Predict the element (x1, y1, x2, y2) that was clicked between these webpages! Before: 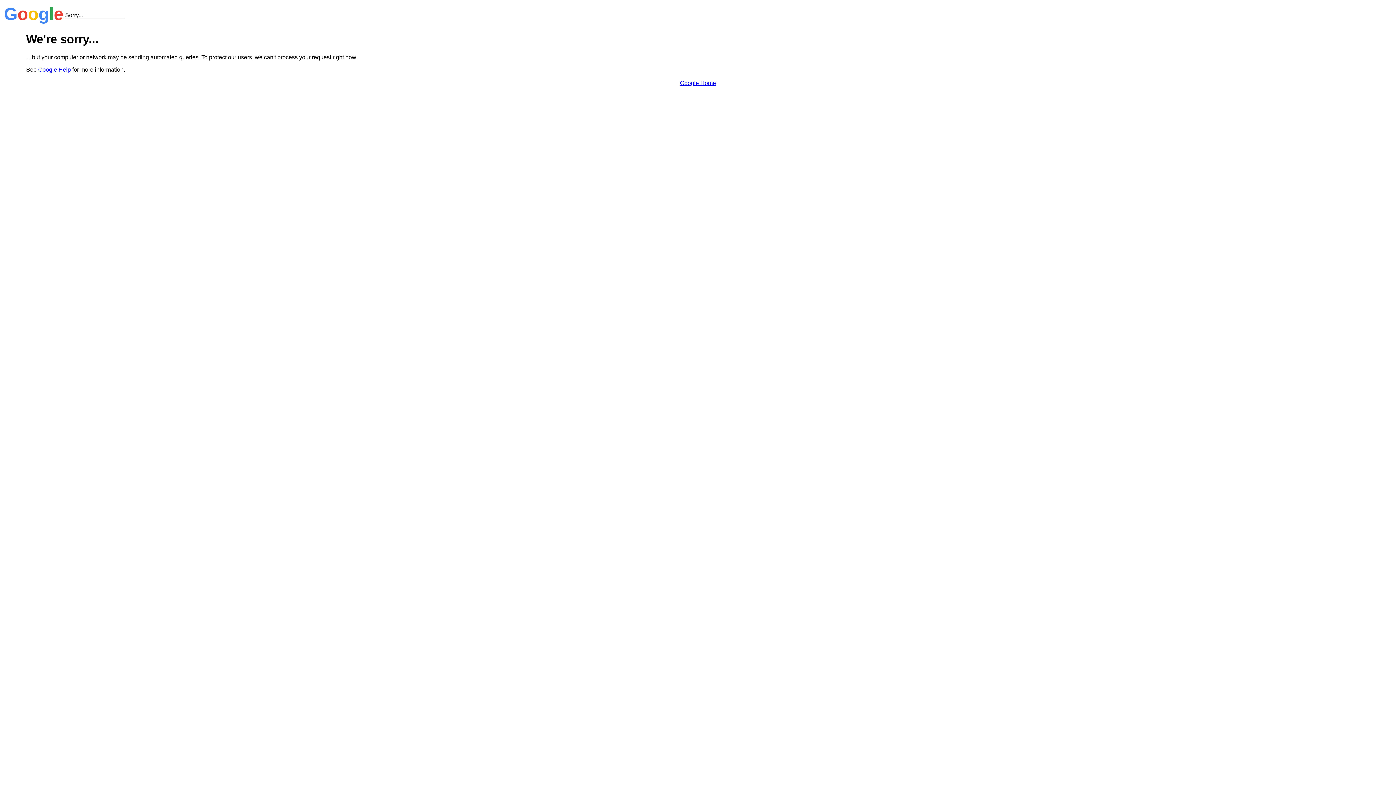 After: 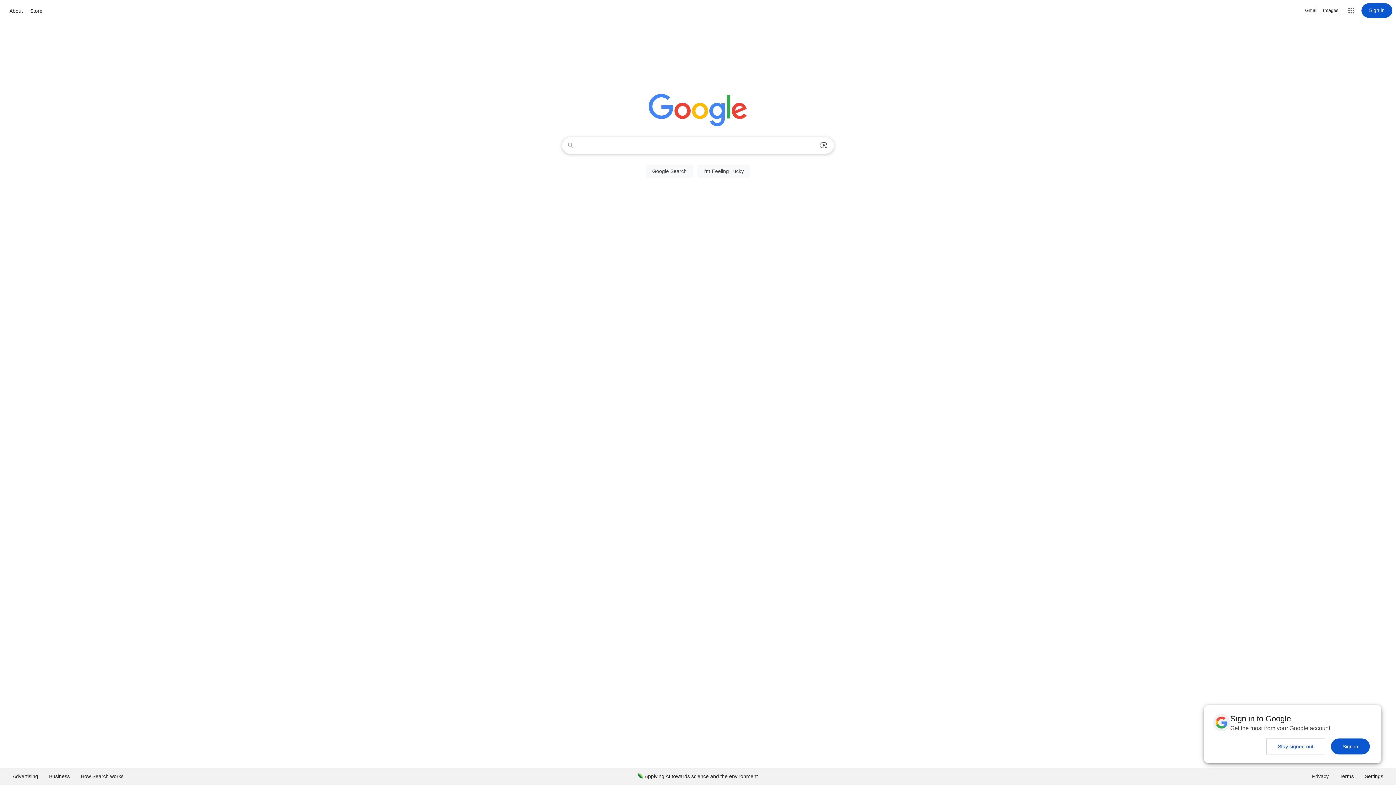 Action: label: Google Home bbox: (680, 79, 716, 86)